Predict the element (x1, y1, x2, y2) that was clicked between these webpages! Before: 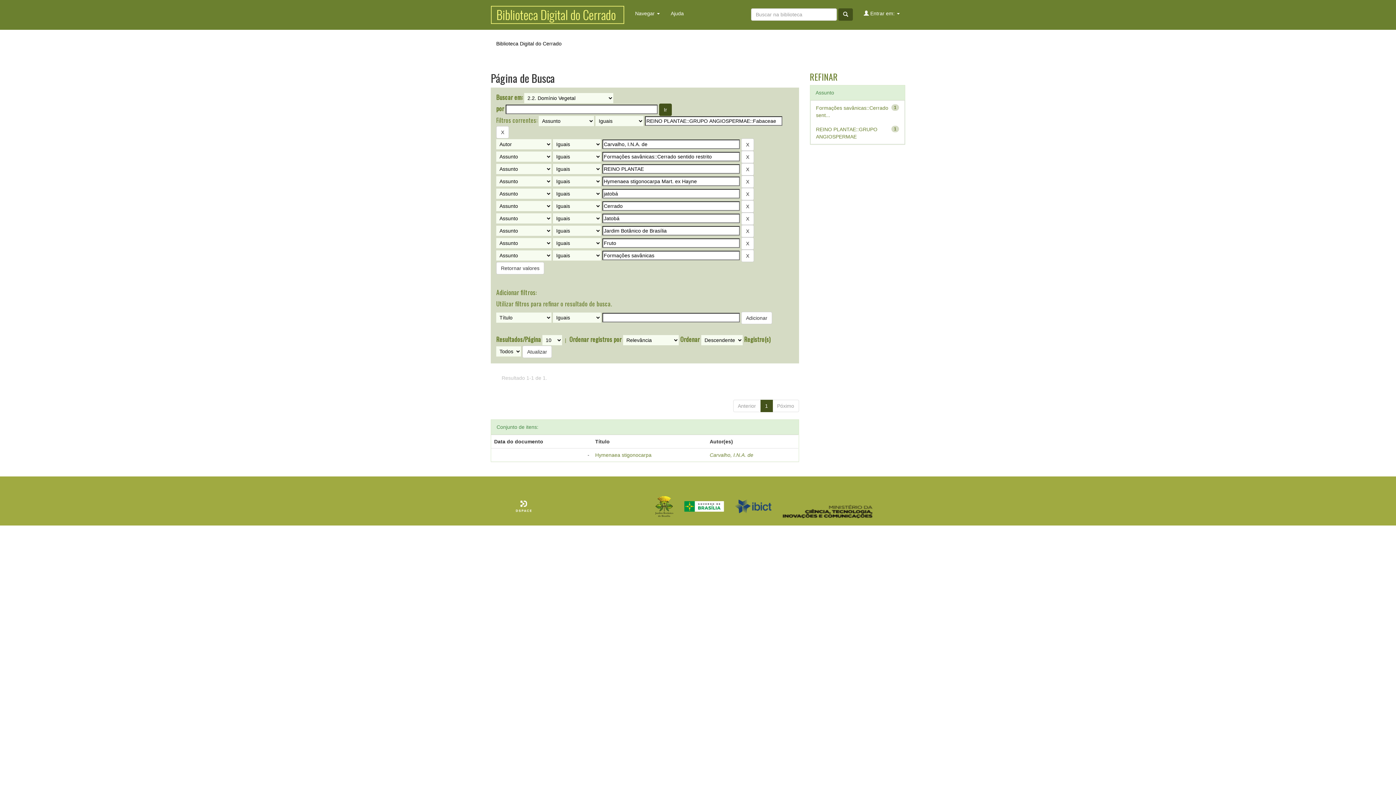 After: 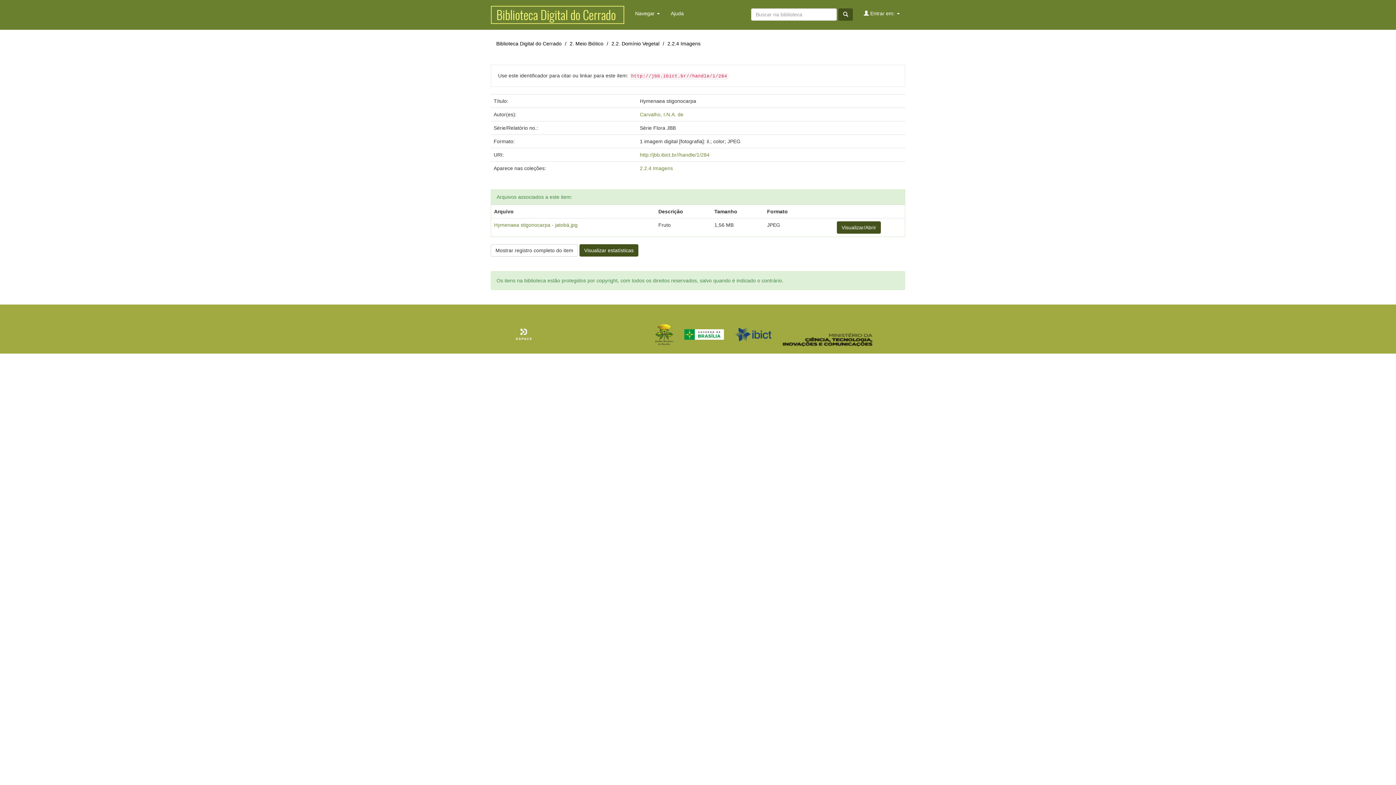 Action: label: Hymenaea stigonocarpa bbox: (595, 452, 651, 458)